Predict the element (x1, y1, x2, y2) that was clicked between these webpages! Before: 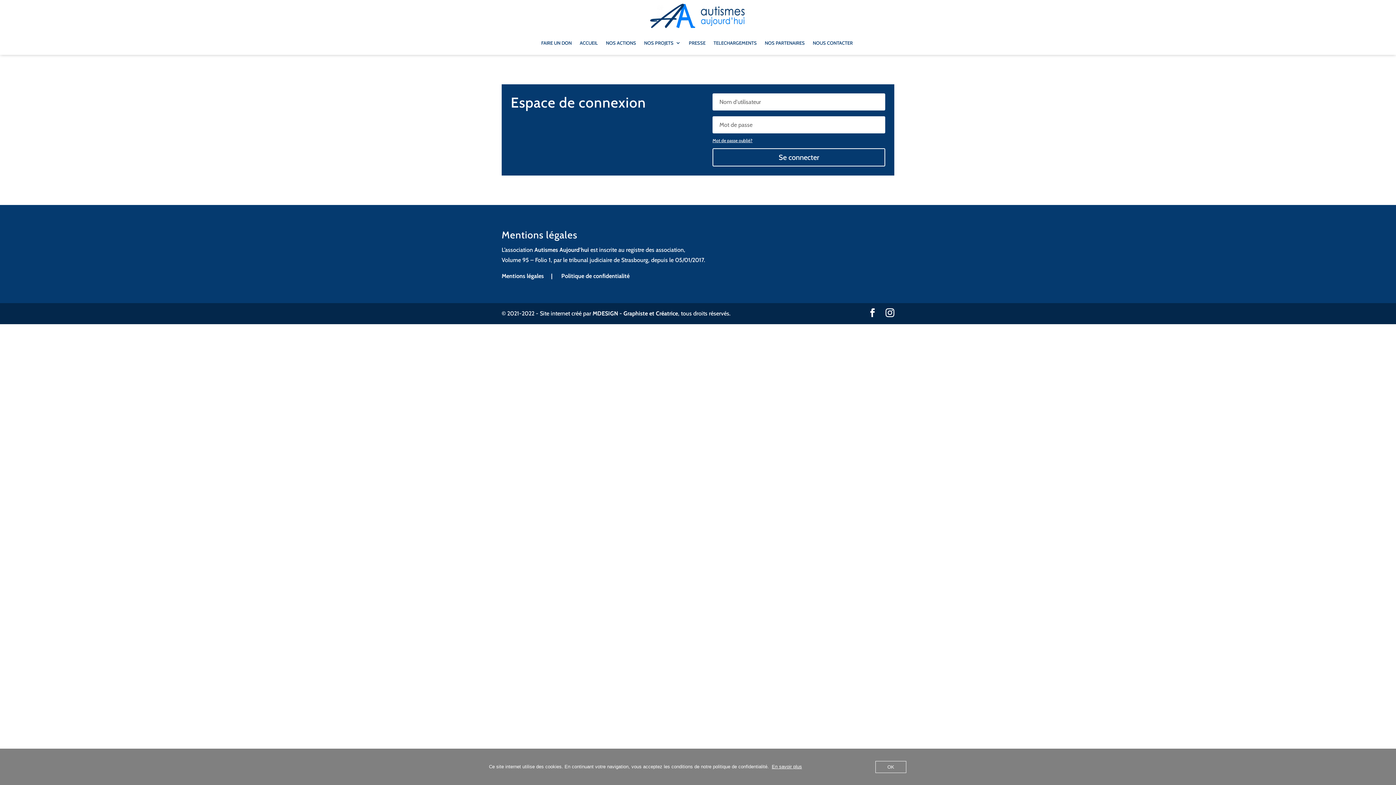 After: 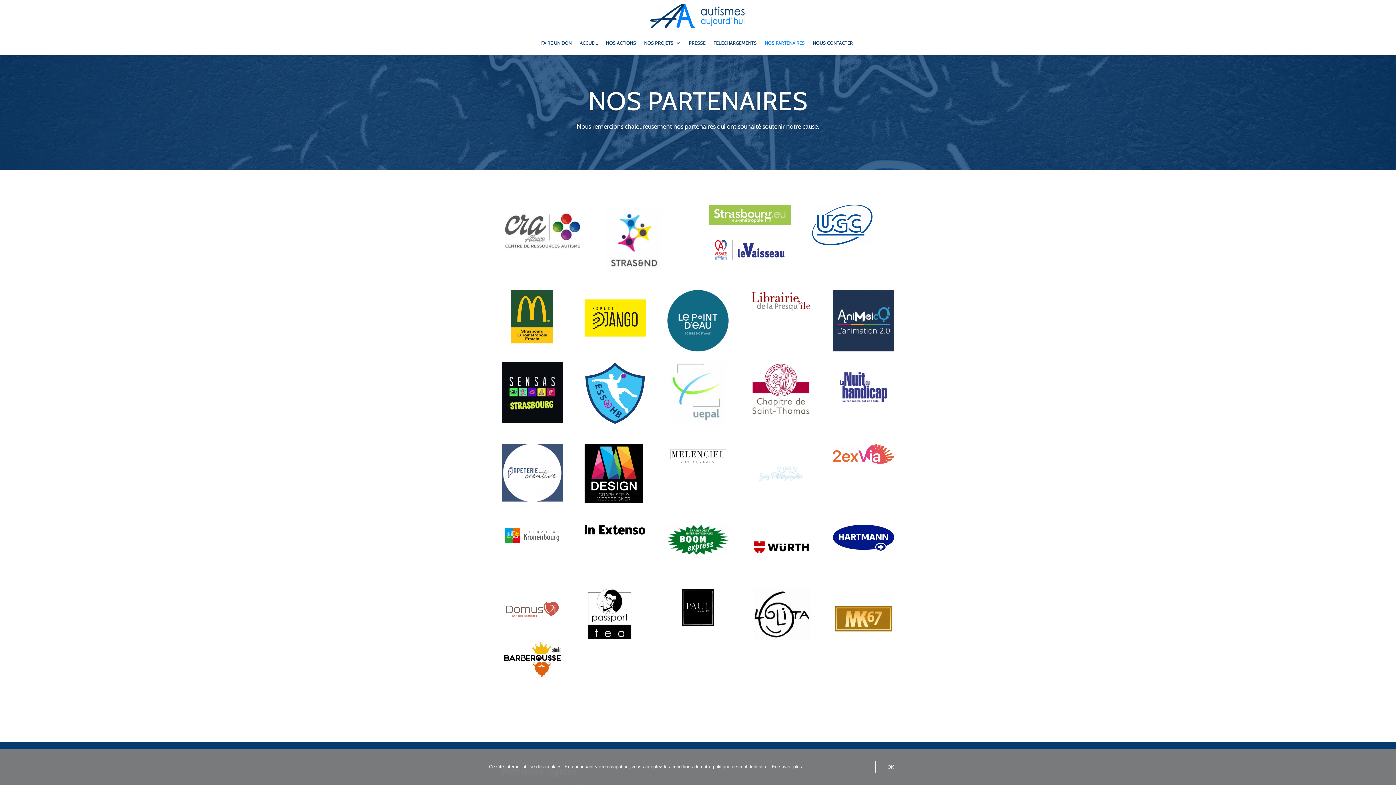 Action: label: NOS PARTENAIRES bbox: (765, 36, 805, 53)